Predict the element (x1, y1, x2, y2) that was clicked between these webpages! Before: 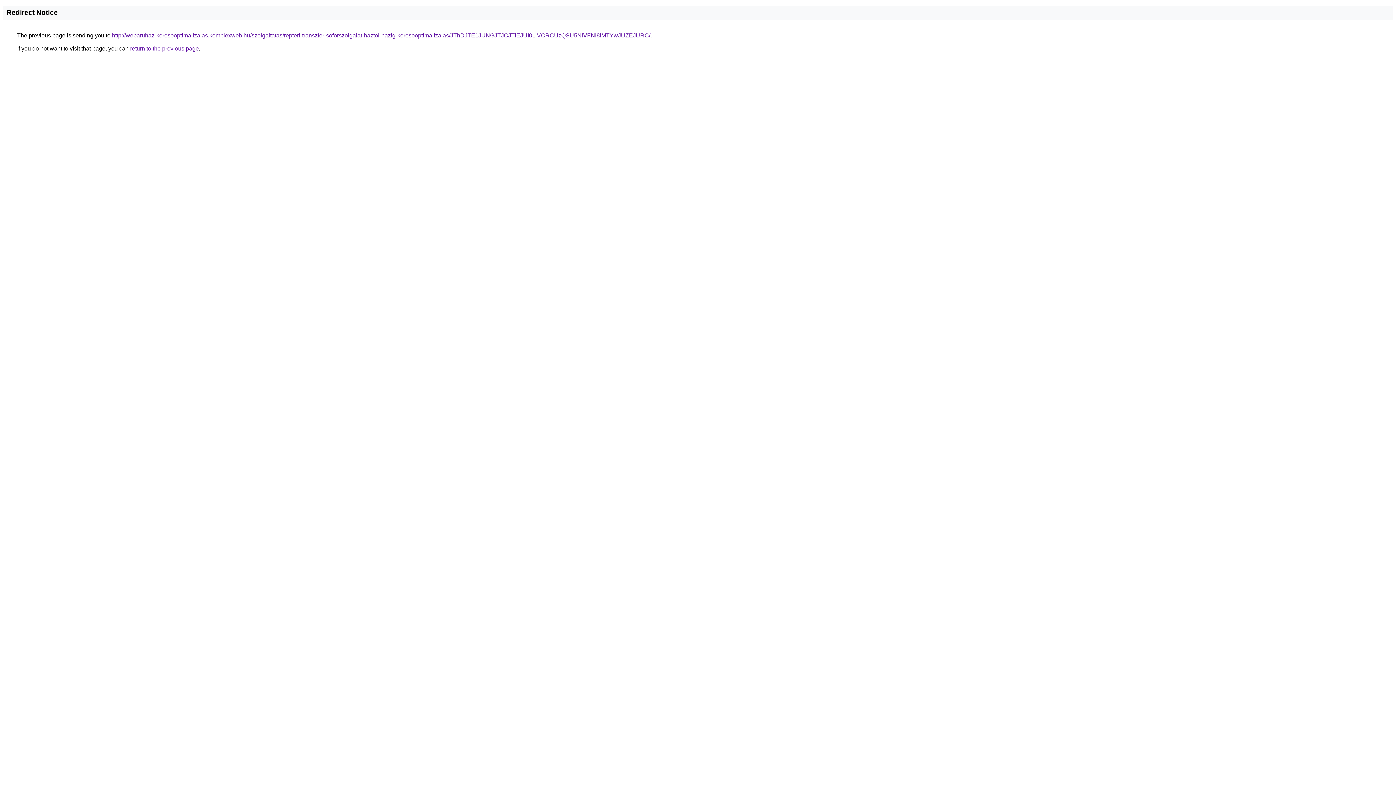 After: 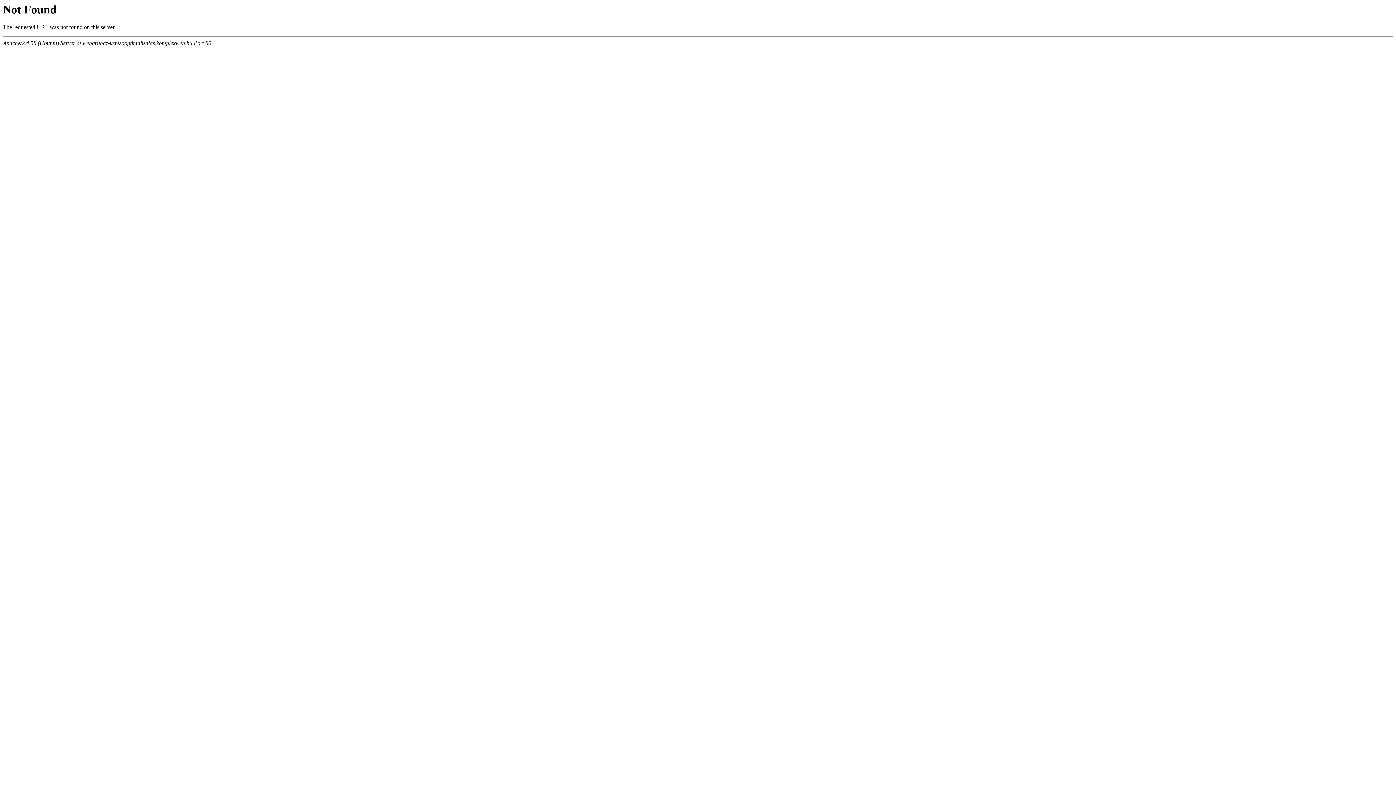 Action: label: http://webaruhaz-keresooptimalizalas.komplexweb.hu/szolgaltatas/repteri-transzfer-soforszolgalat-haztol-hazig-keresooptimalizalas/JThDJTE1JUNGJTJCJTlEJUI0LiVCRCUzQSU5NiVFNl8lMTYwJUZEJURC/ bbox: (112, 32, 650, 38)